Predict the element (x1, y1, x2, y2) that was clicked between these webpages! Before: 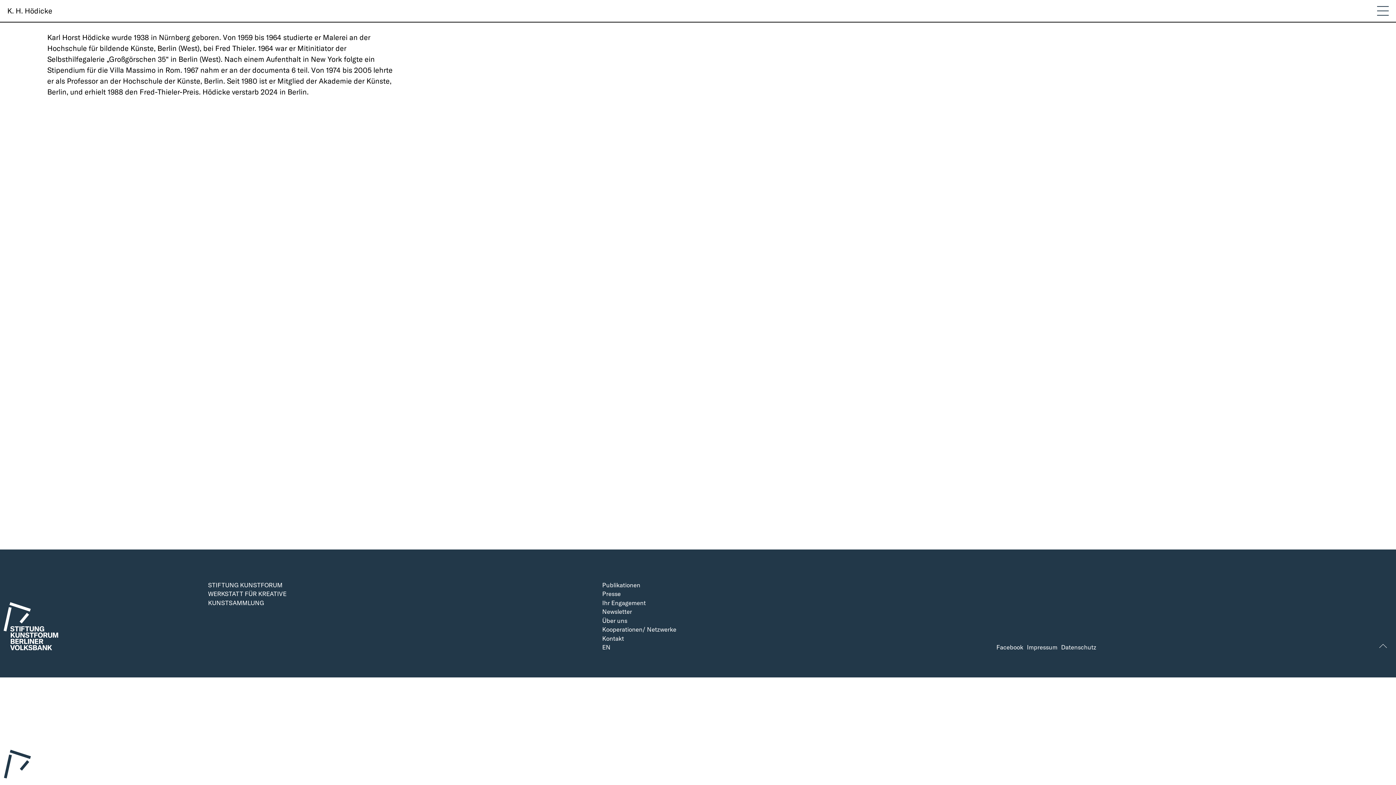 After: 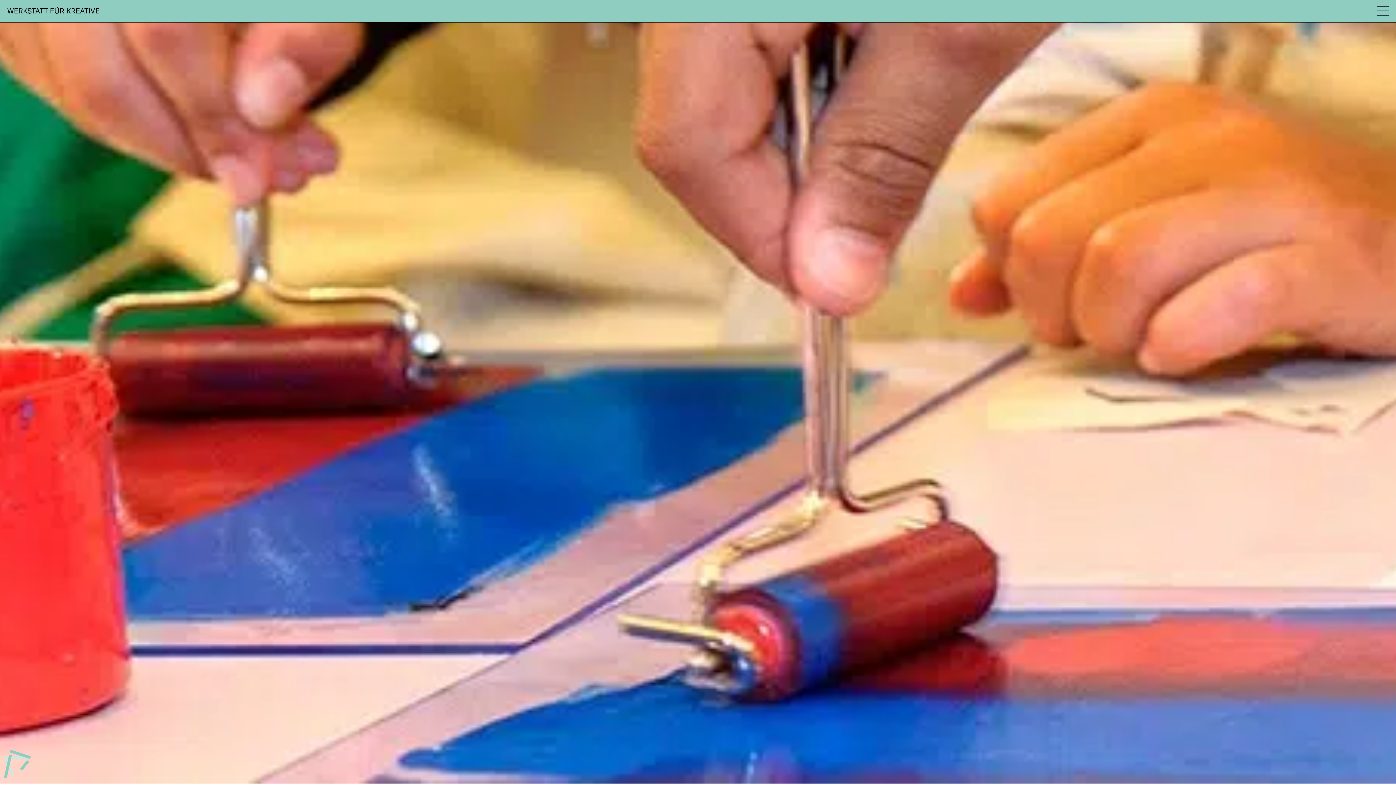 Action: bbox: (206, 621, 600, 627) label: WERKSTATT FÜR KREATIVE